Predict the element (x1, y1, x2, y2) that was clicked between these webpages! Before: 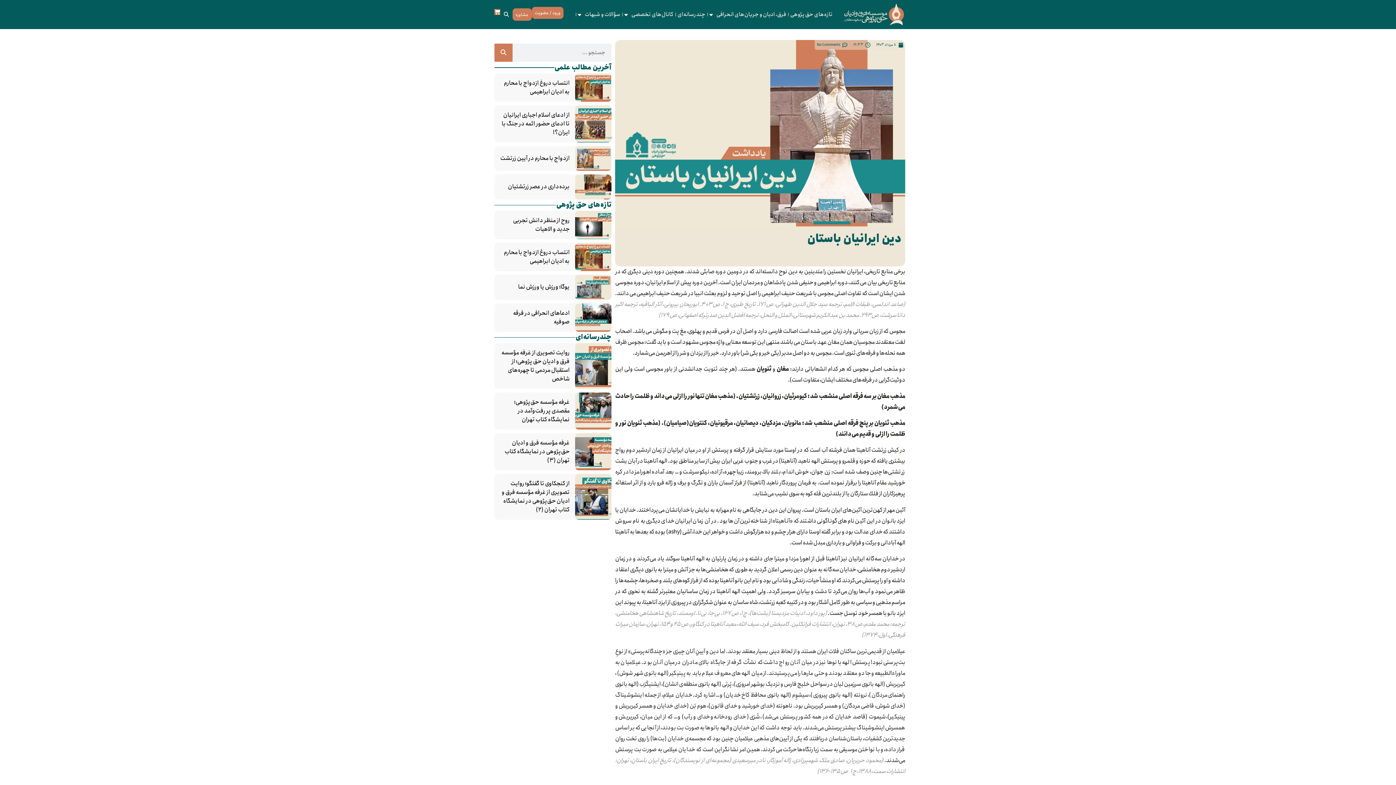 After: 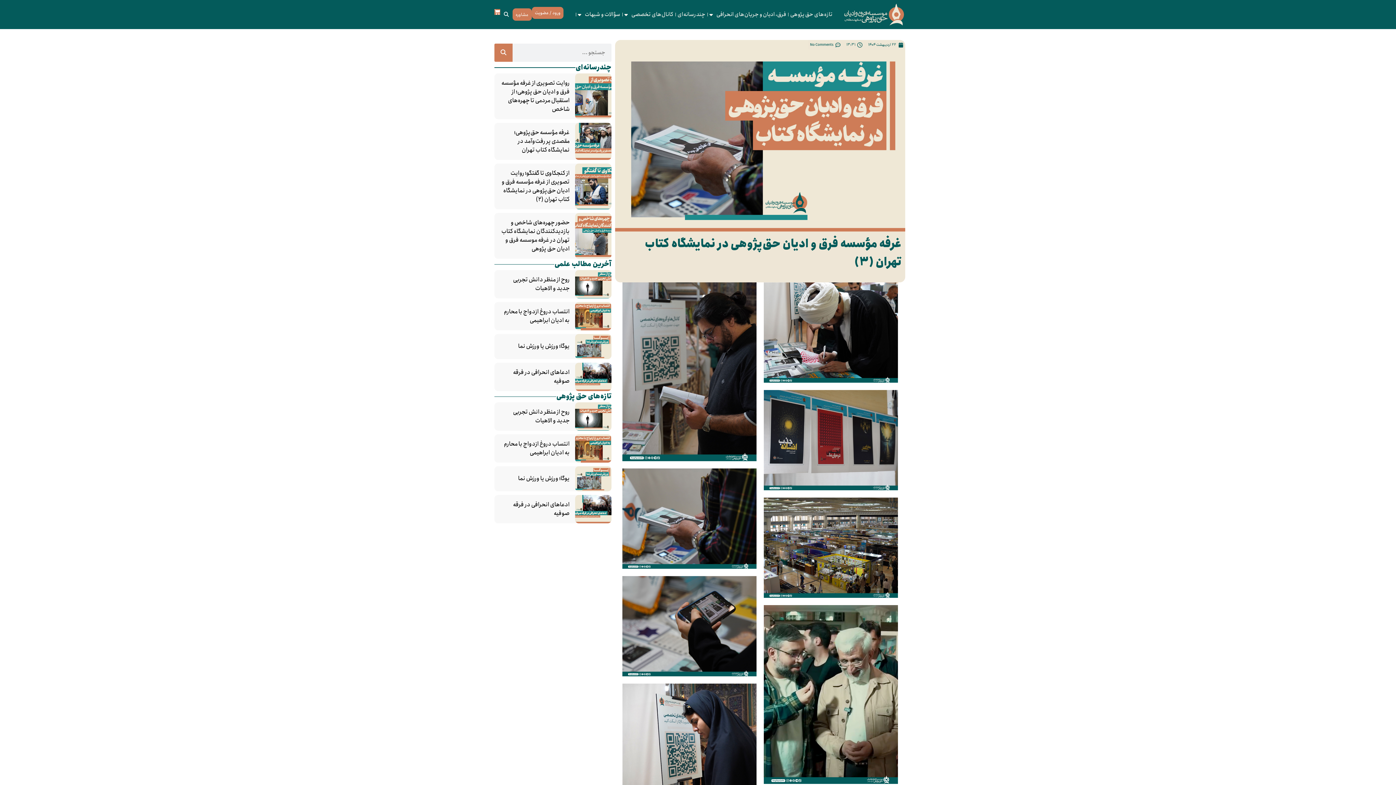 Action: bbox: (500, 438, 569, 465) label: غرفه مؤسسه فرق و ادیان حق‌پژوهی در نمایشگاه کتاب تهران (۳)